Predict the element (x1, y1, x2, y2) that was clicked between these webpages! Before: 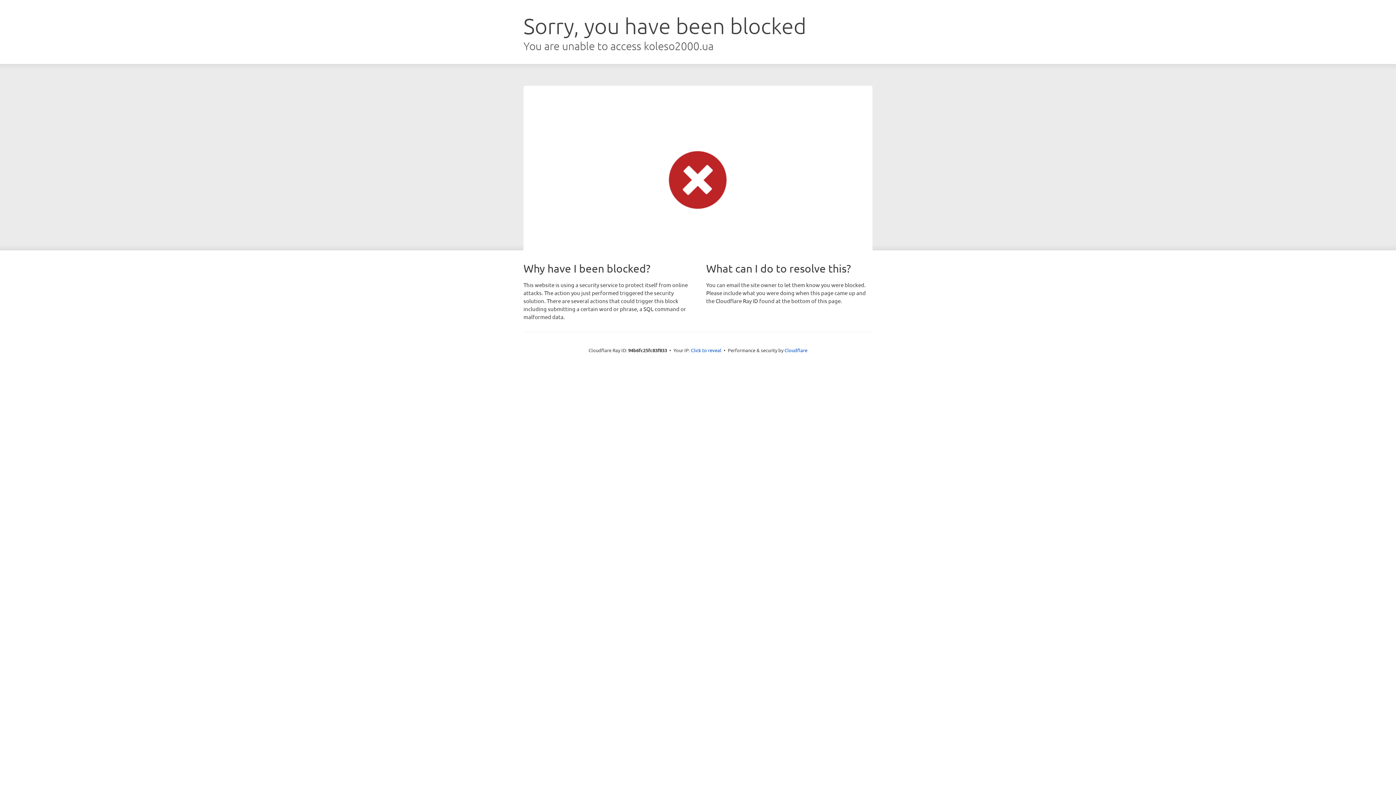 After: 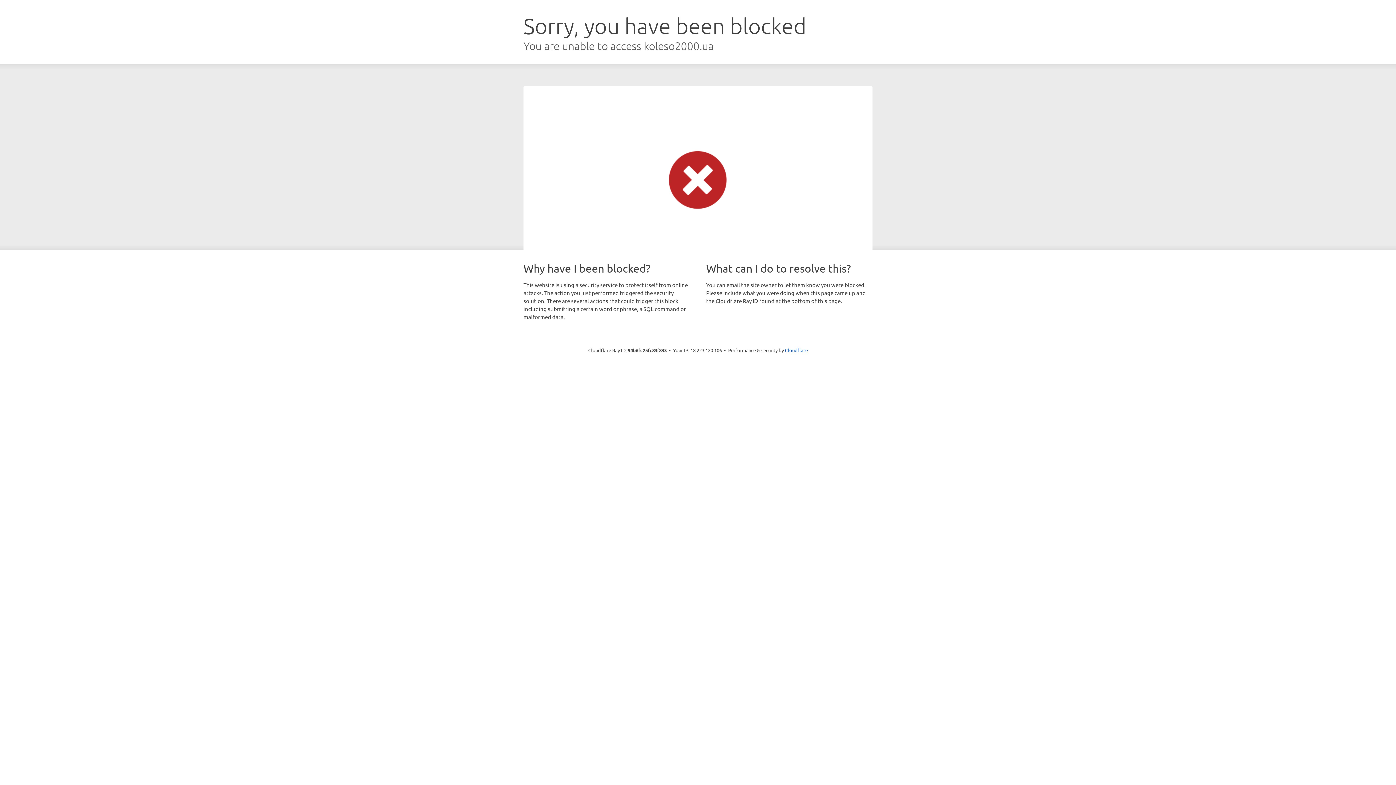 Action: label: Click to reveal bbox: (691, 346, 721, 353)